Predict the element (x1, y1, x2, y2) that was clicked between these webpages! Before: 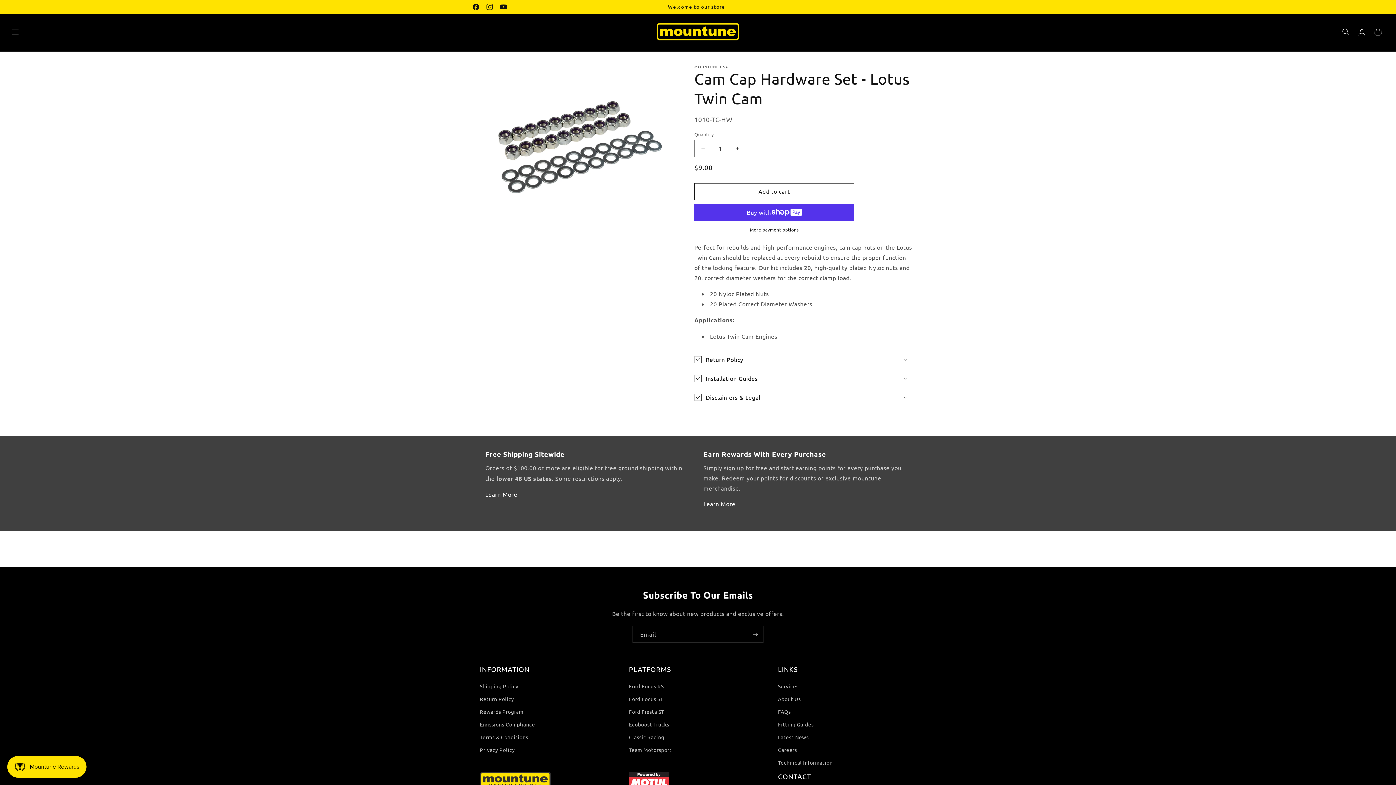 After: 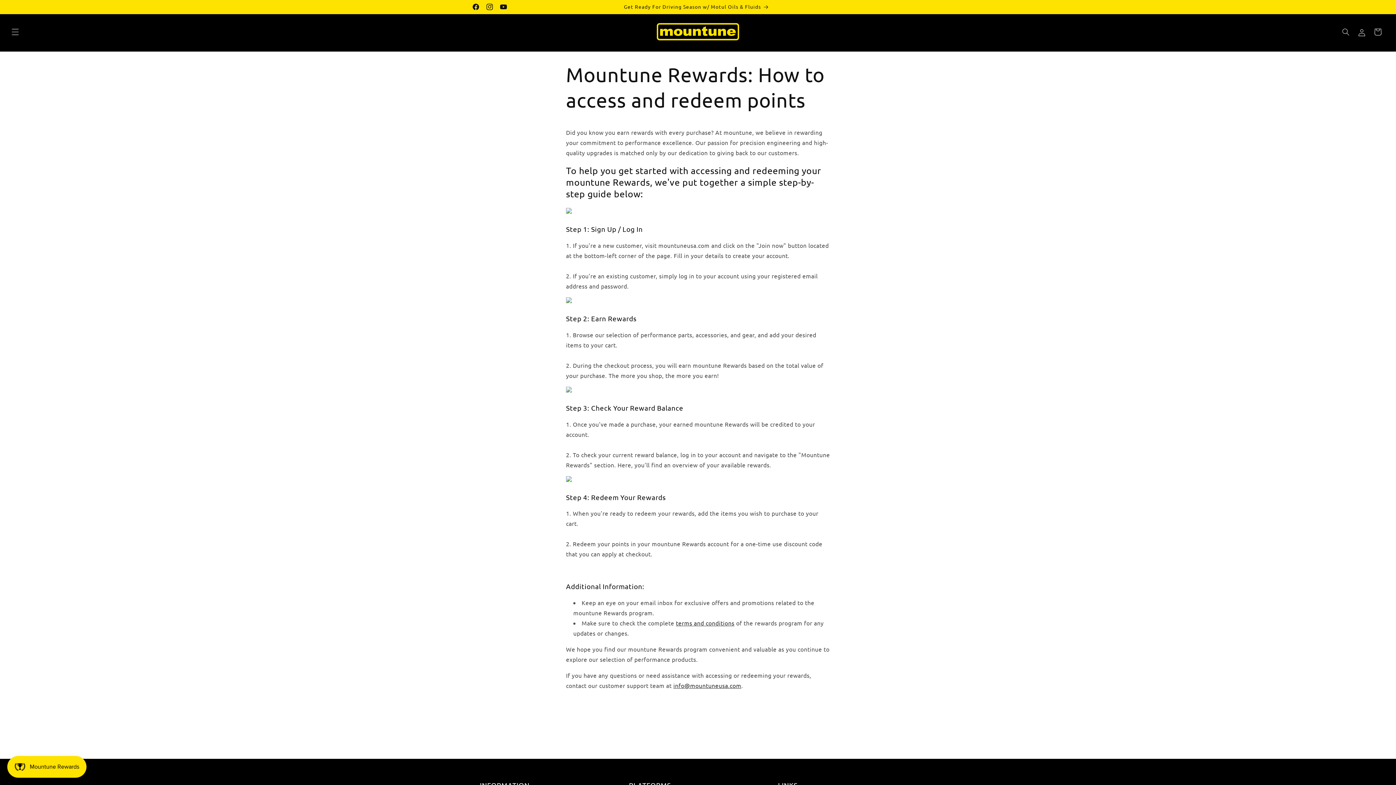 Action: label: Learn More bbox: (703, 498, 735, 508)